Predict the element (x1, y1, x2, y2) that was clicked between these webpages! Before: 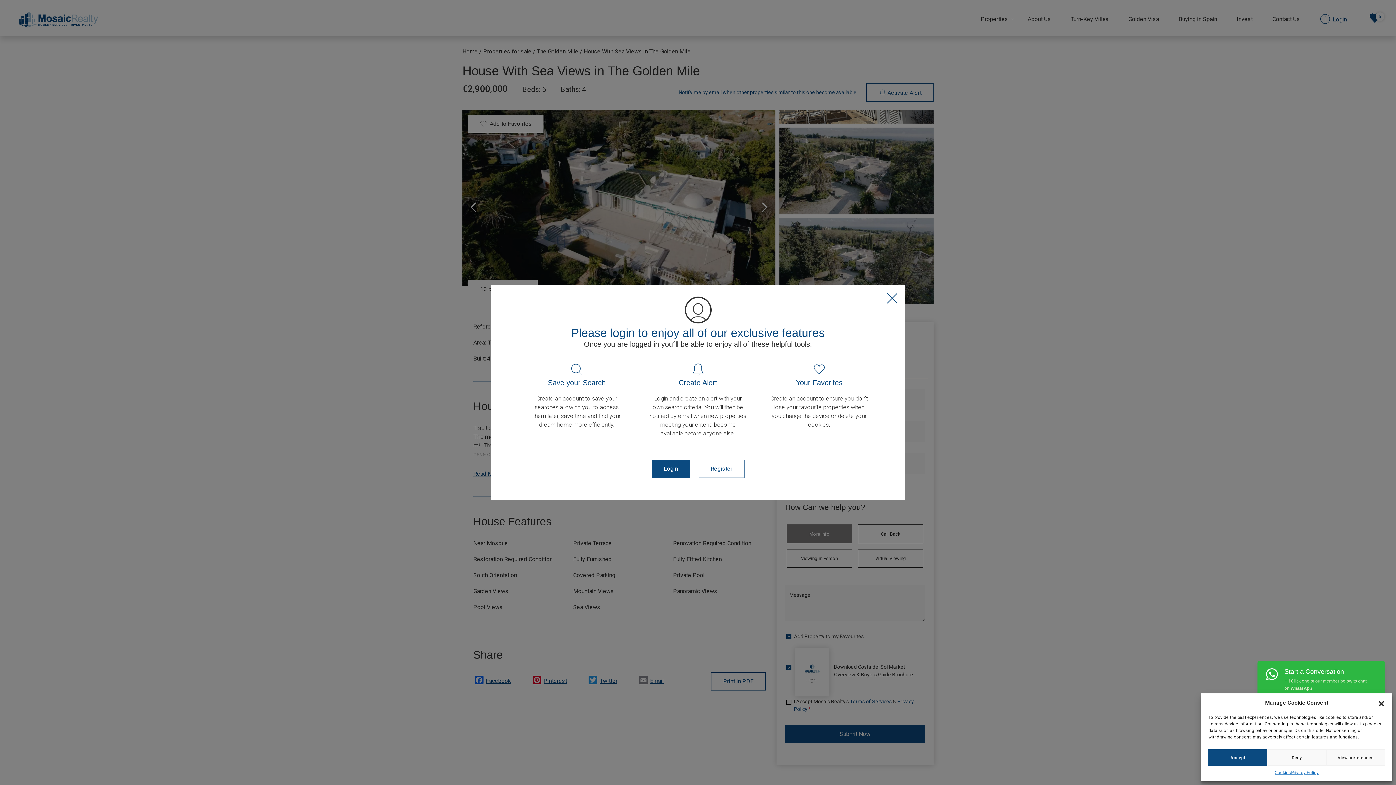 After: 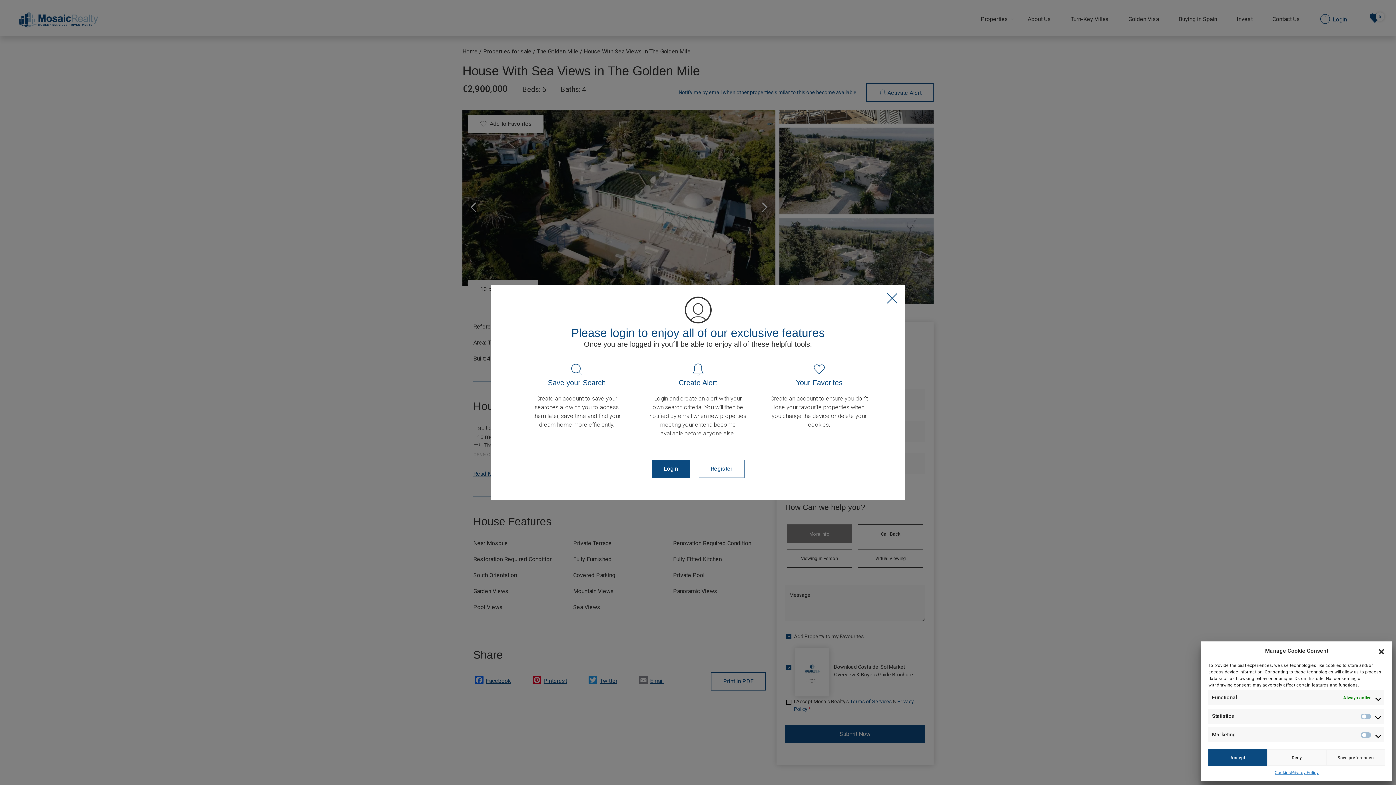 Action: label: View preferences bbox: (1326, 749, 1385, 766)